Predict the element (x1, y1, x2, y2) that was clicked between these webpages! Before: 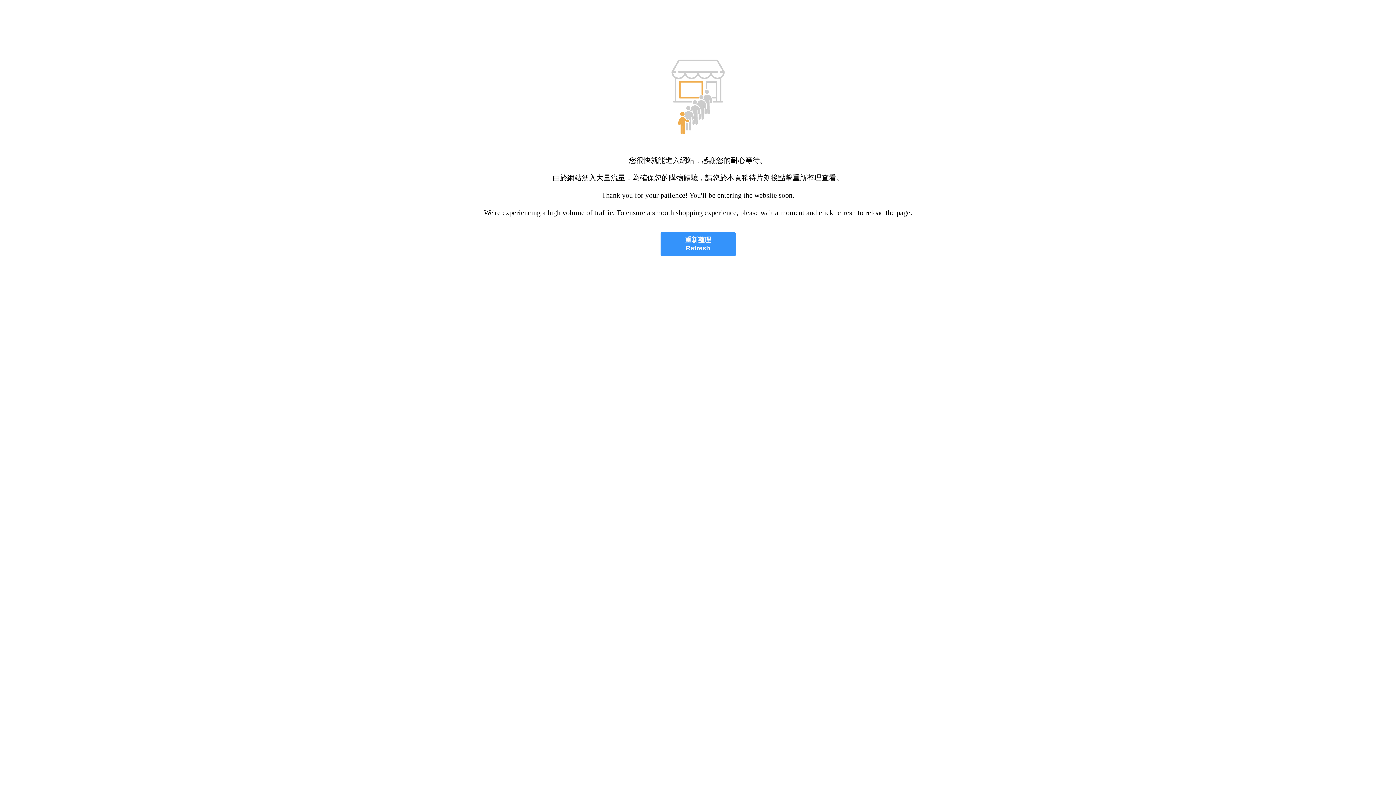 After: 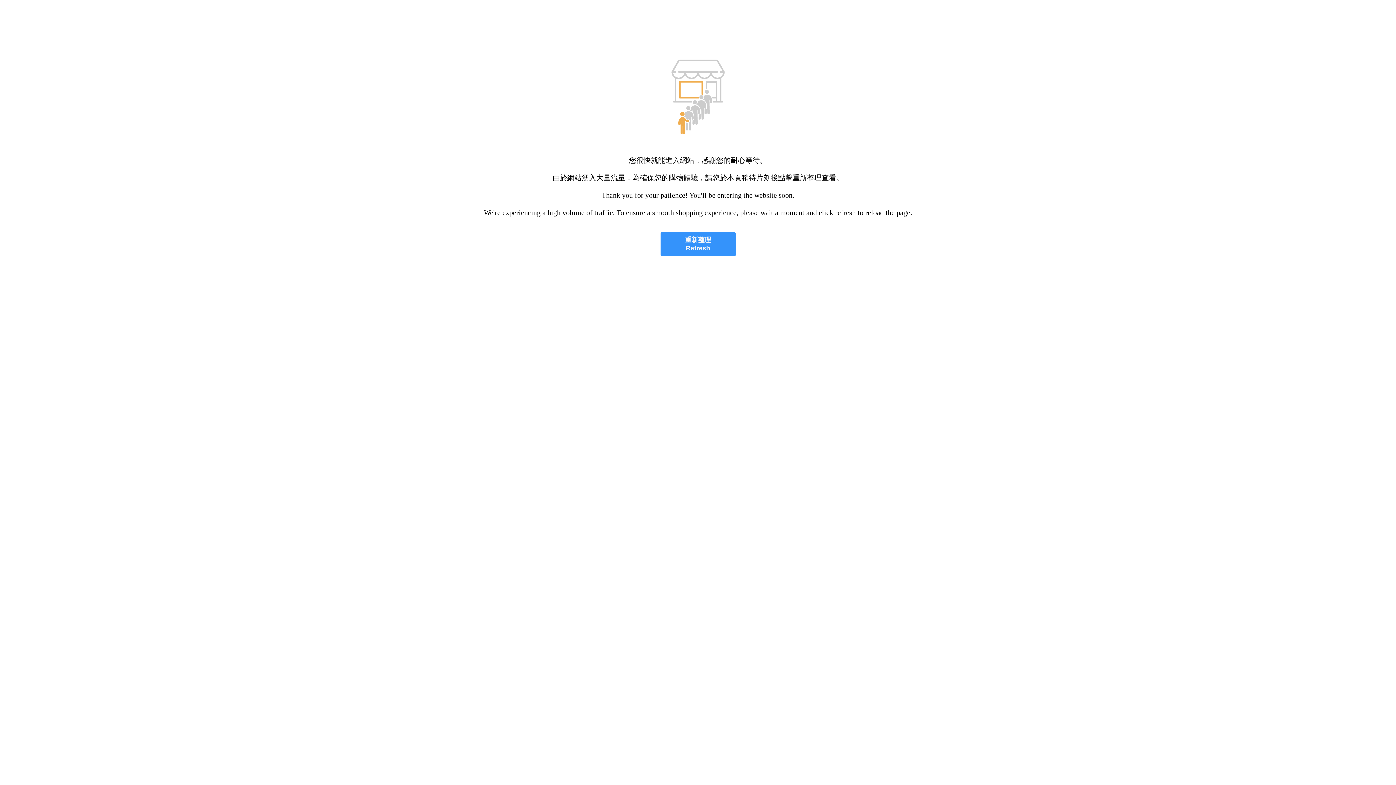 Action: label: 重新整理
Refresh bbox: (660, 232, 735, 256)